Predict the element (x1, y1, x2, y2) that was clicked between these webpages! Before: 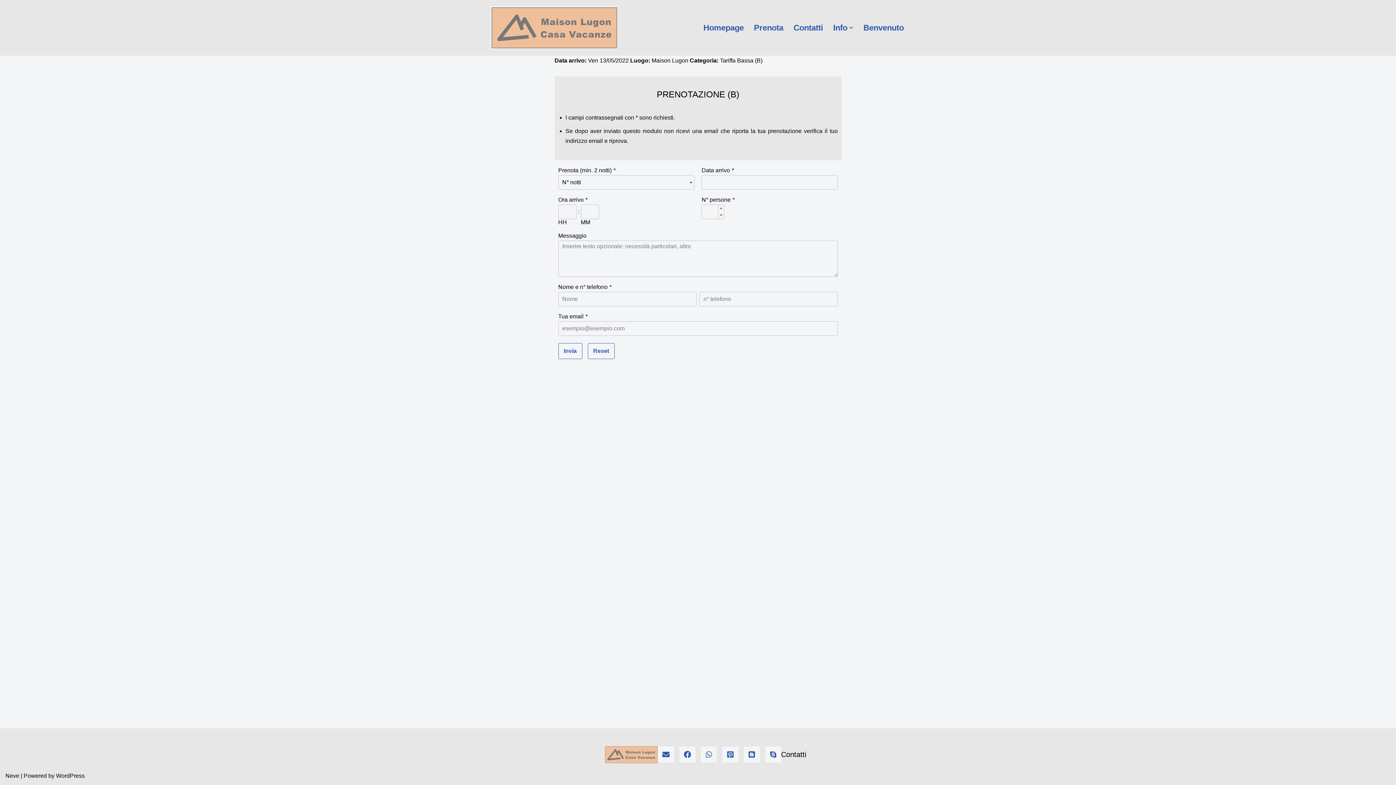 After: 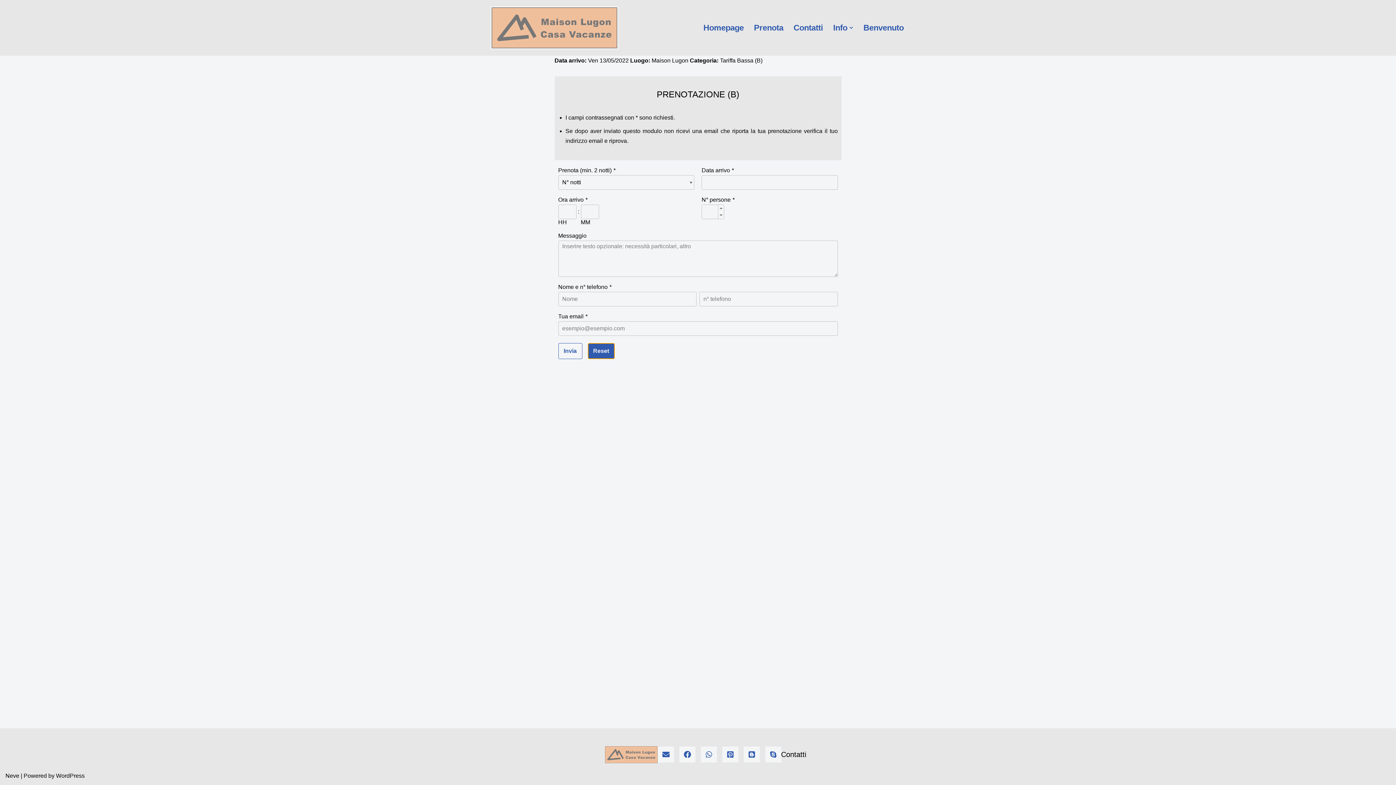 Action: label: Reset bbox: (587, 343, 614, 359)